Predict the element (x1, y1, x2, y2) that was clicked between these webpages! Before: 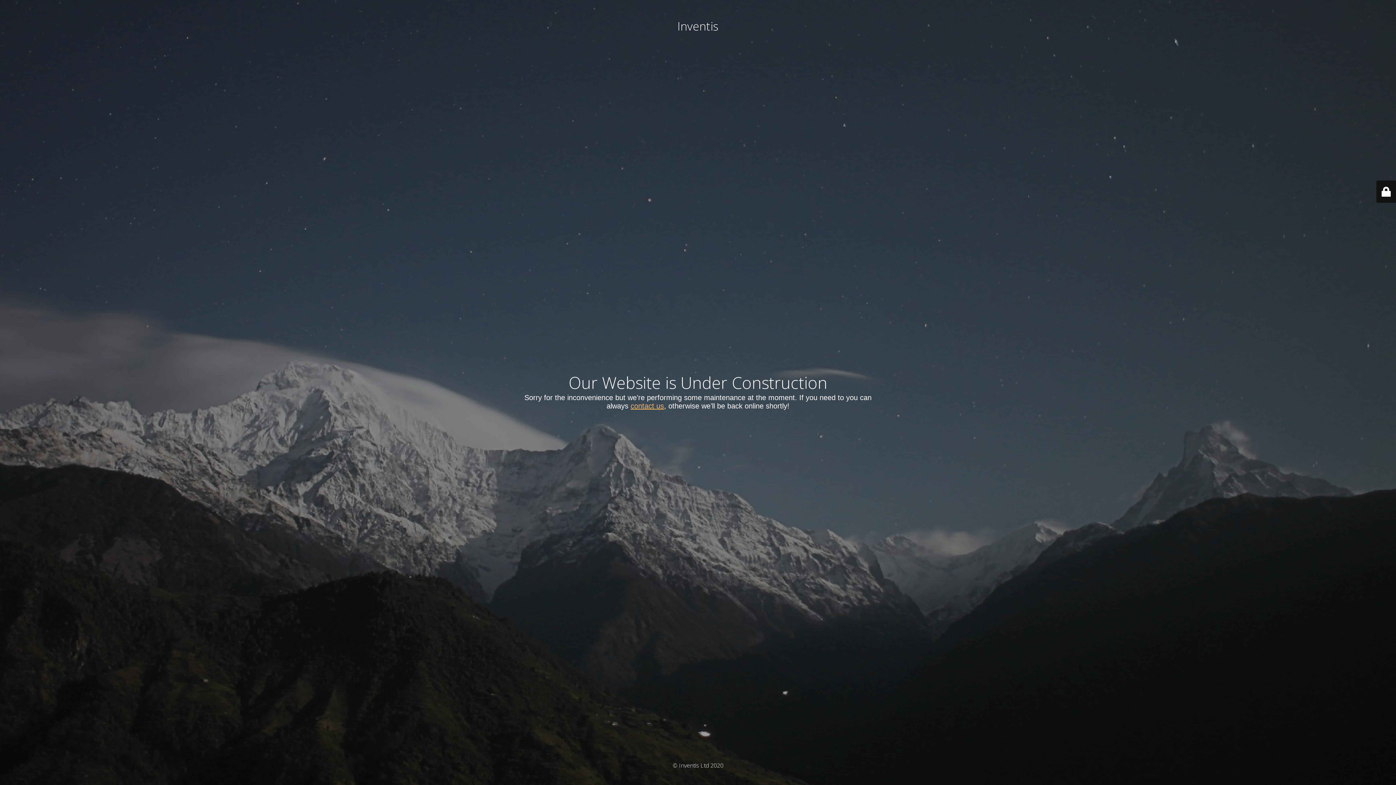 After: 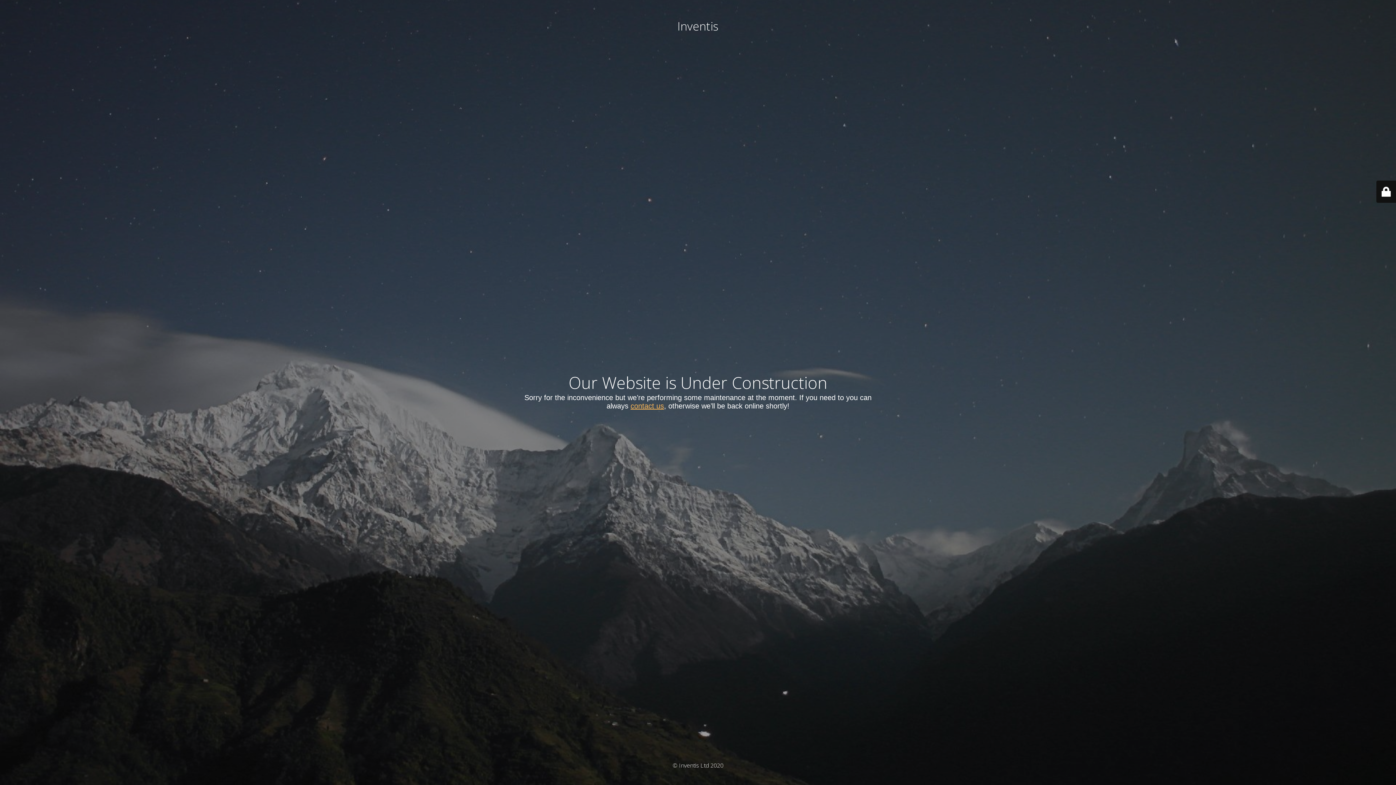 Action: label: contact us bbox: (630, 402, 664, 410)